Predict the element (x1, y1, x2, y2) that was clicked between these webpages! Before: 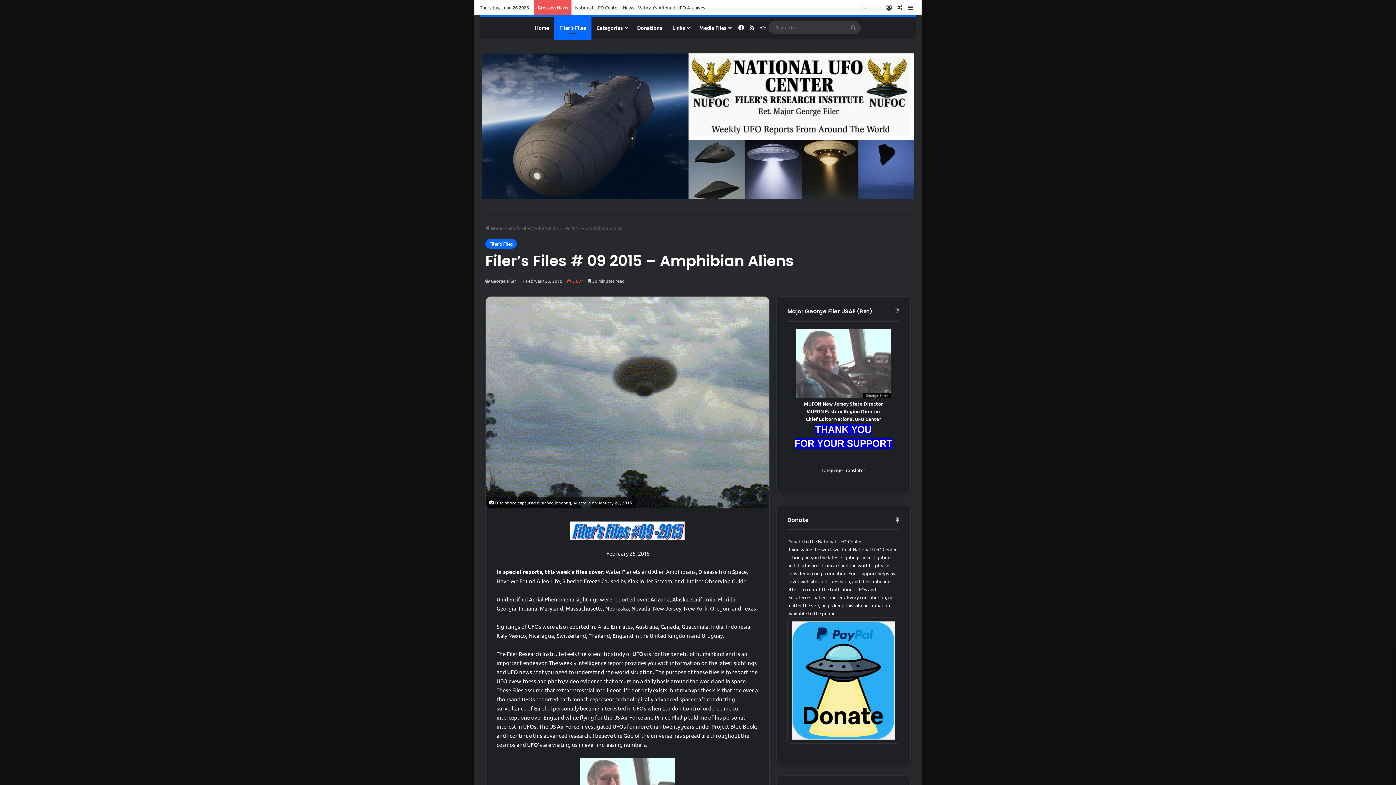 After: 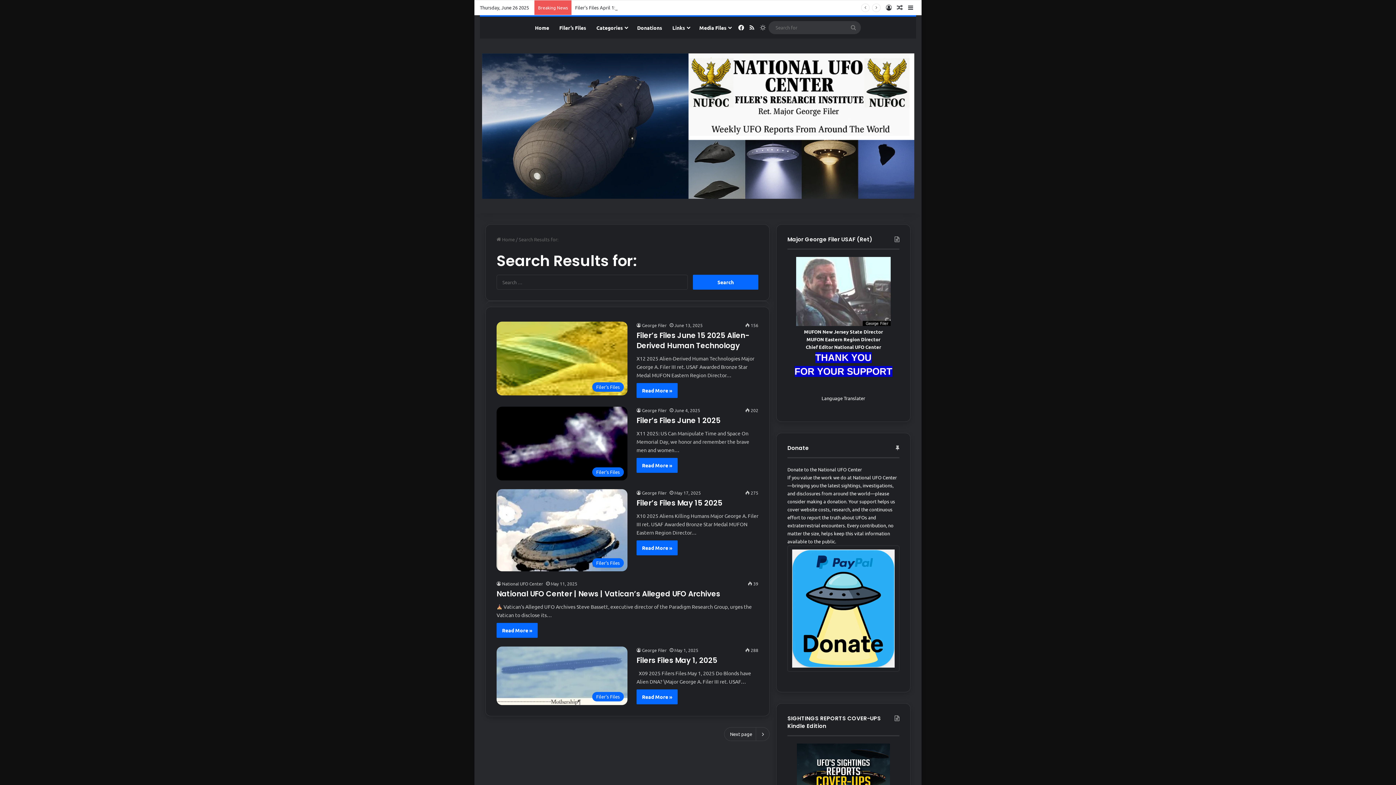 Action: label: Search for bbox: (846, 21, 860, 34)